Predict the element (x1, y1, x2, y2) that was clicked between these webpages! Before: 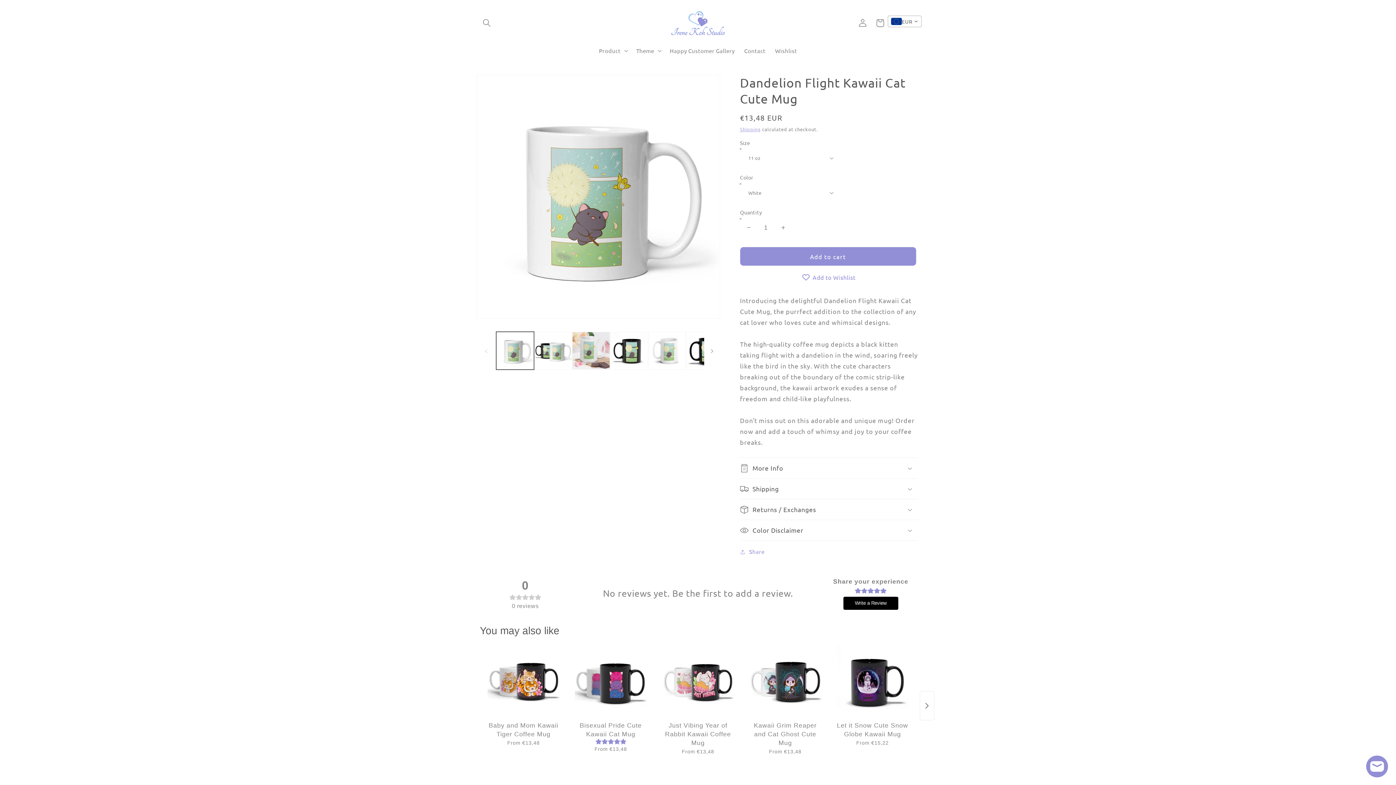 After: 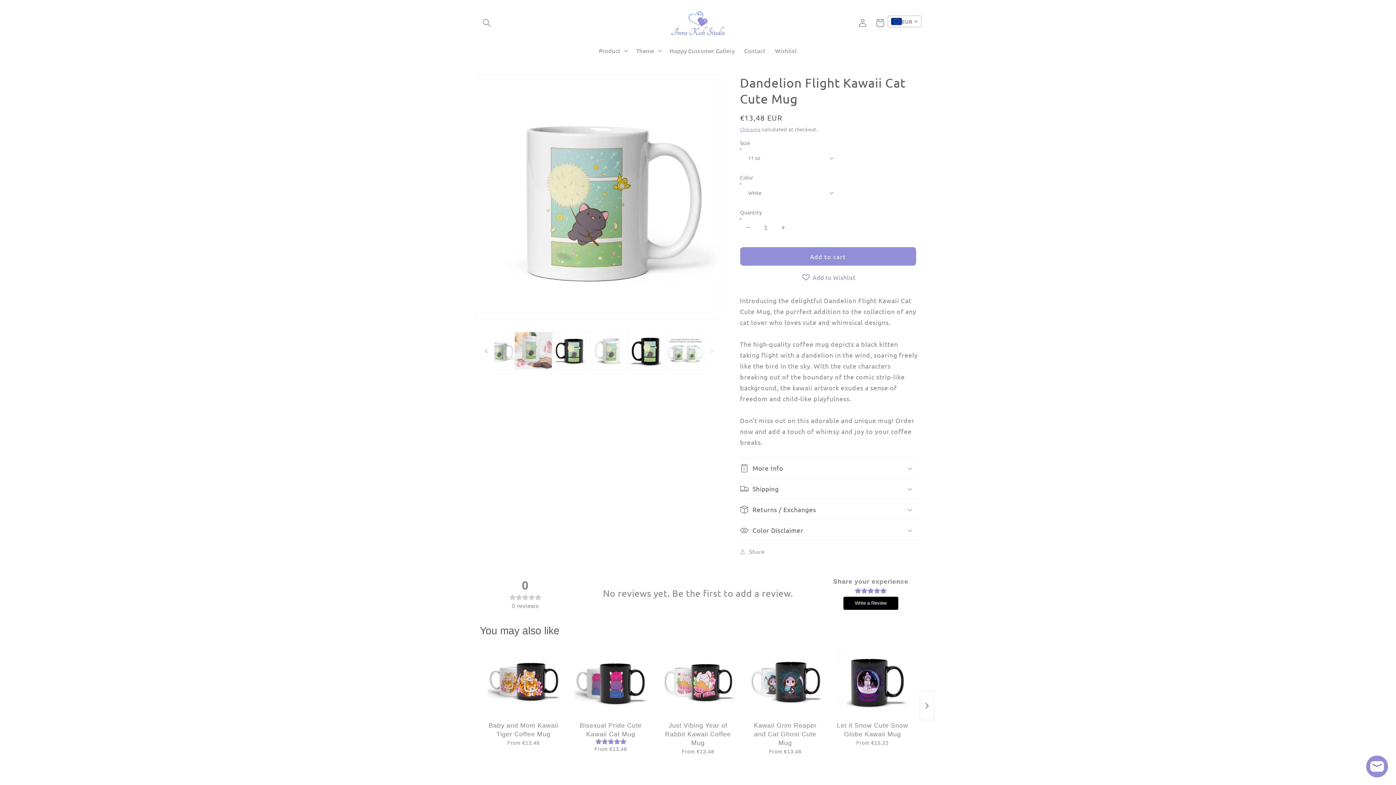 Action: label: Slide right bbox: (704, 342, 720, 358)